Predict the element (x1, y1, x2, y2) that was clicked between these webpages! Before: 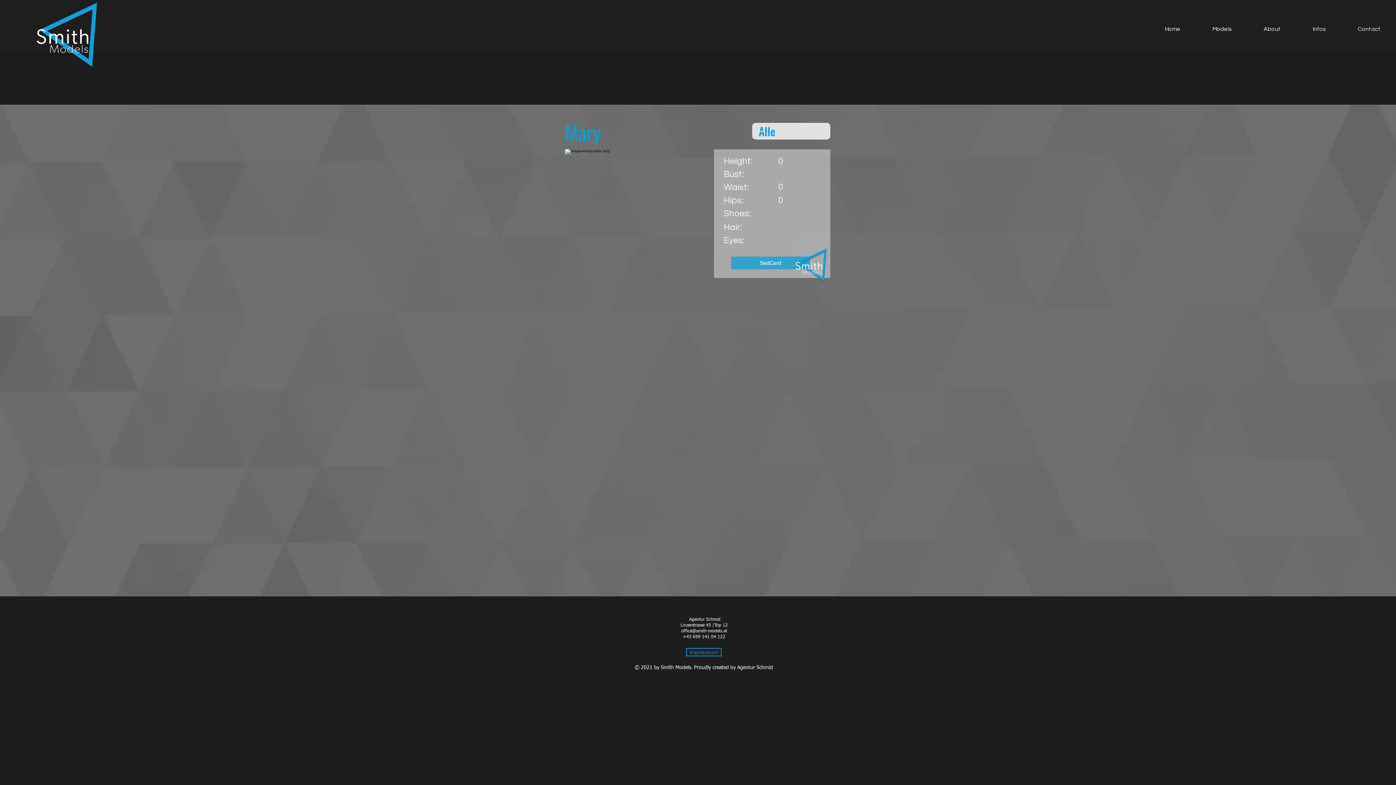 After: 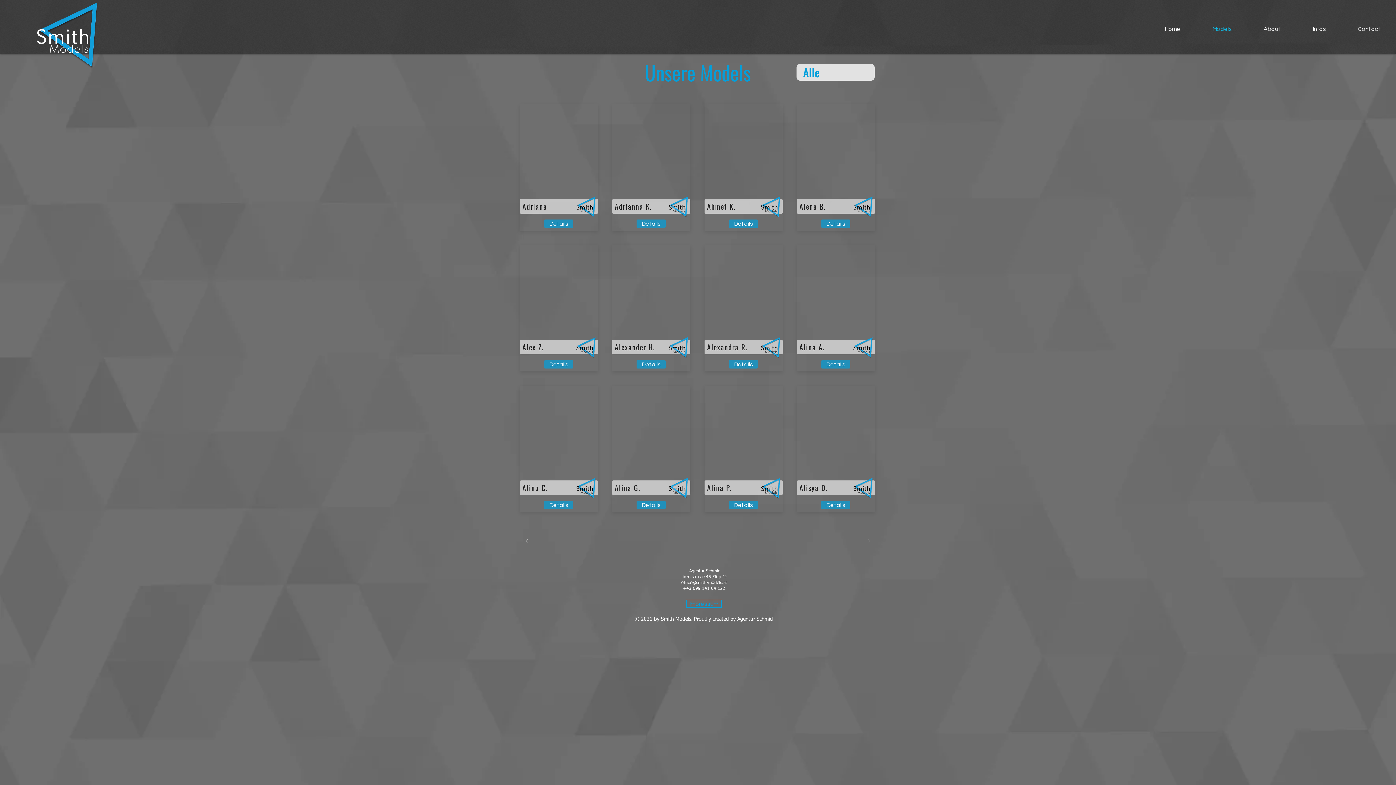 Action: bbox: (1186, 20, 1237, 38) label: Models